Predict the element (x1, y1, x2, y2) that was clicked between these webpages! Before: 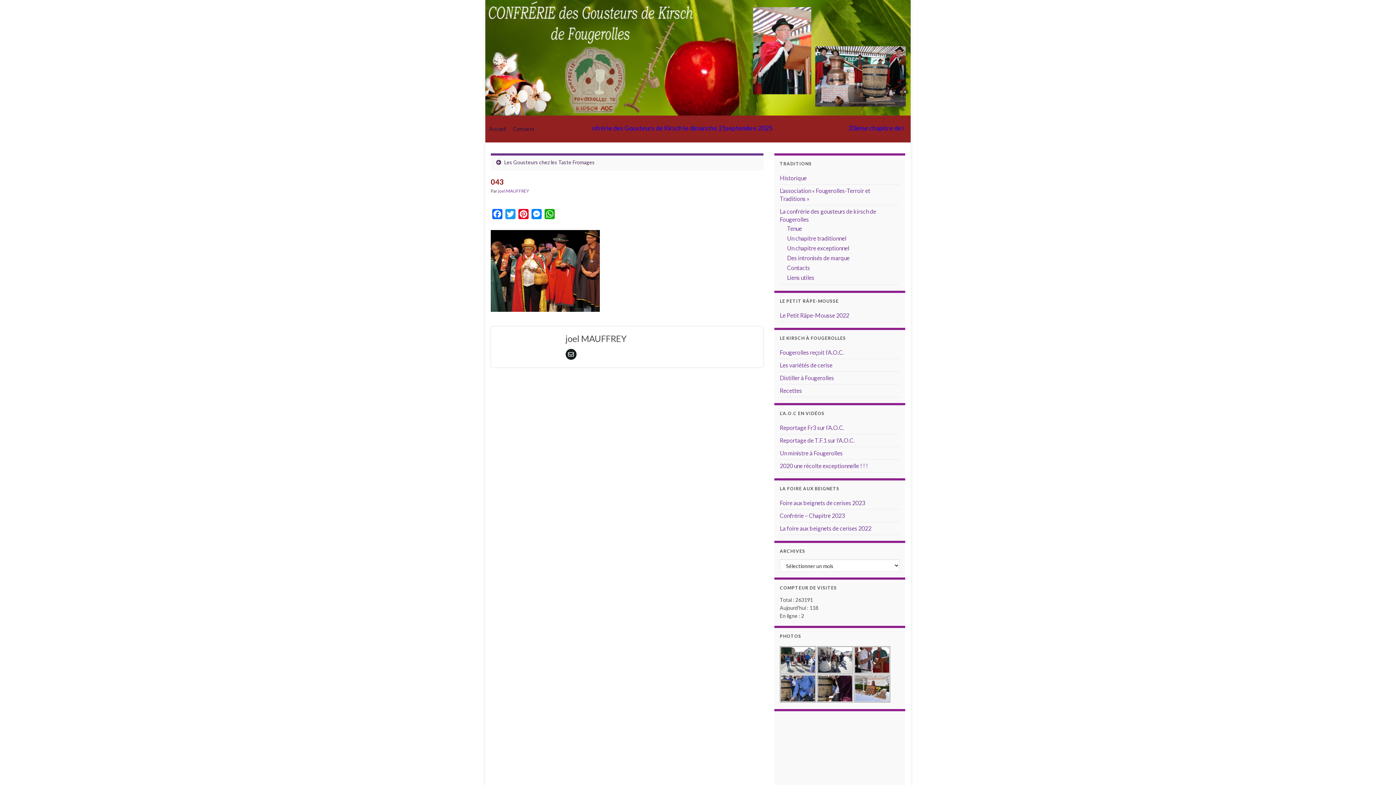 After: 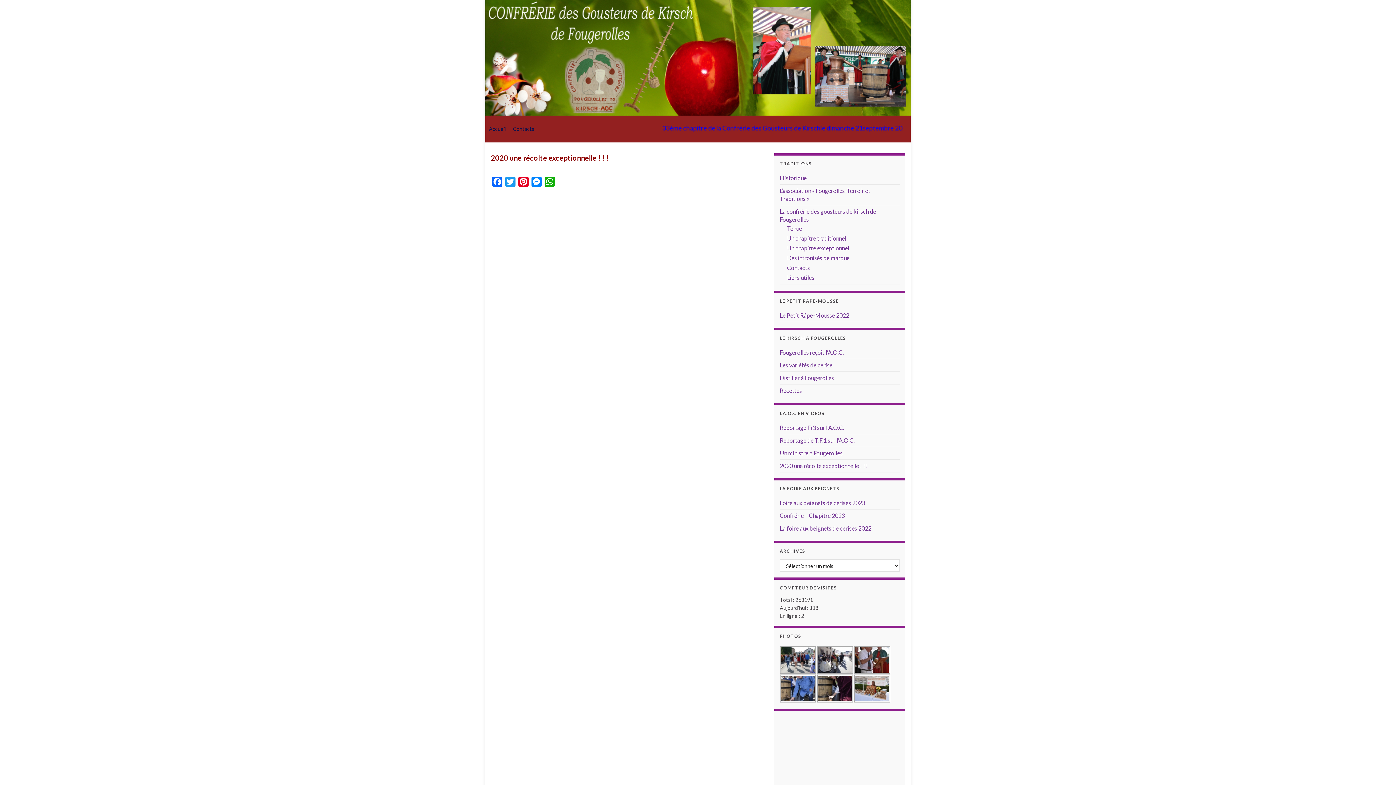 Action: label: 2020 une récolte exceptionnelle ! ! ! bbox: (780, 462, 868, 469)